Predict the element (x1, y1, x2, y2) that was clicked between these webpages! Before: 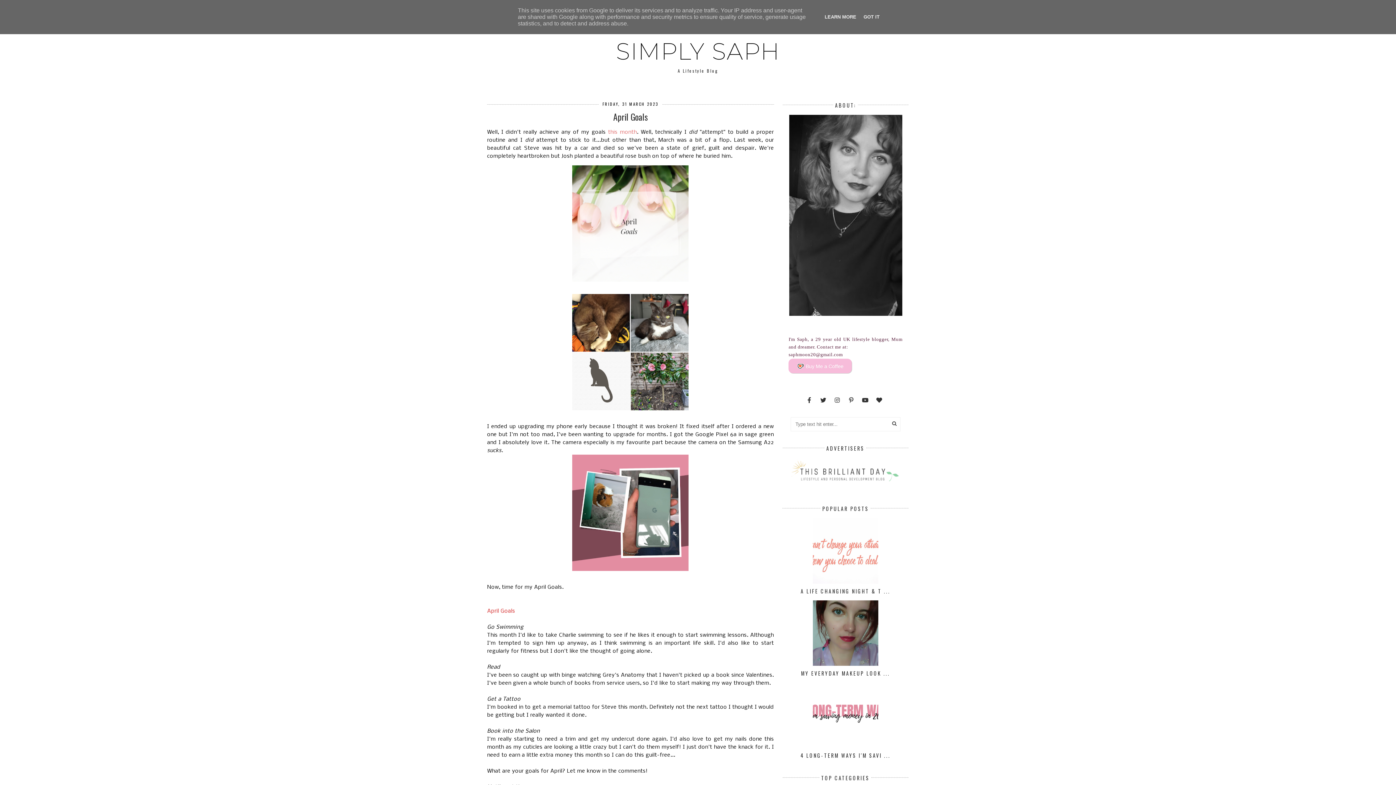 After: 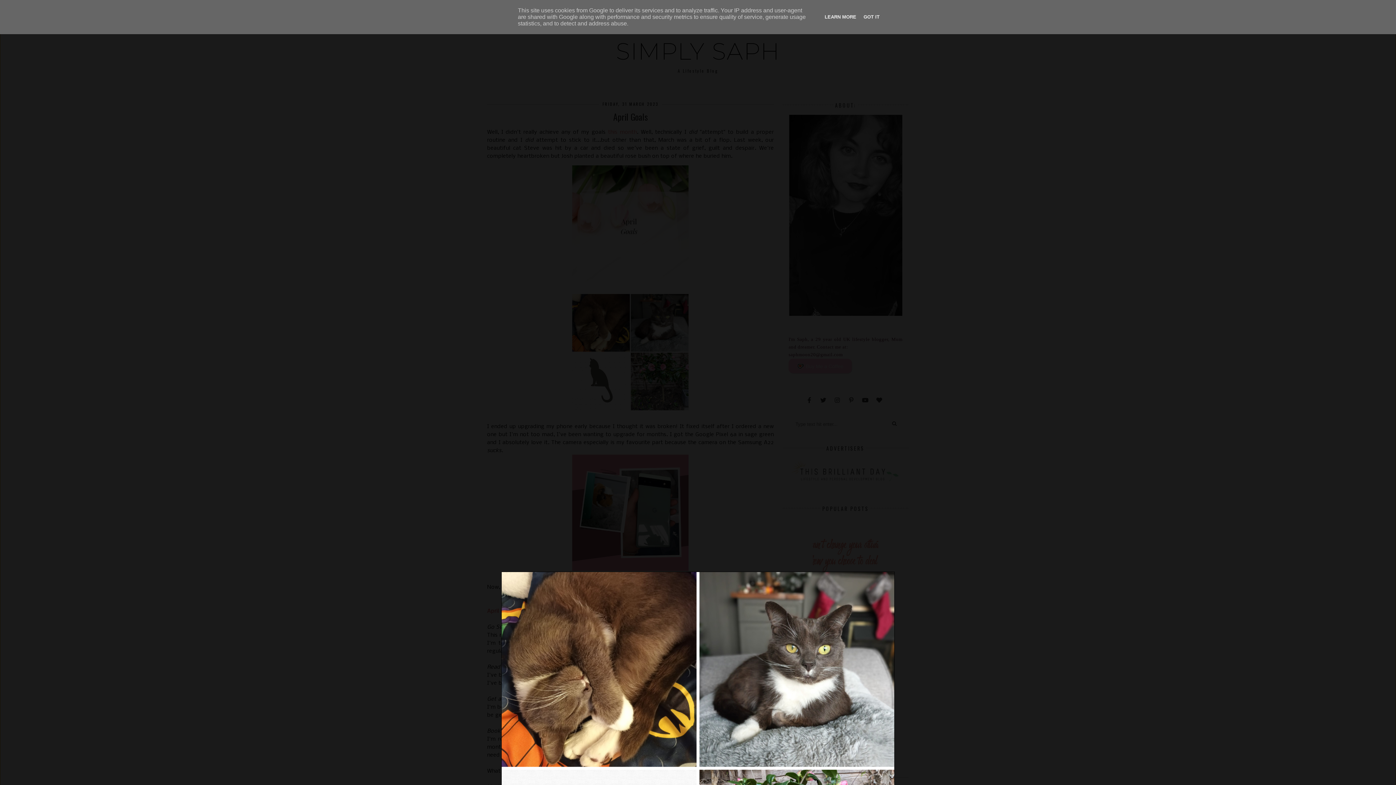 Action: bbox: (572, 408, 688, 413)